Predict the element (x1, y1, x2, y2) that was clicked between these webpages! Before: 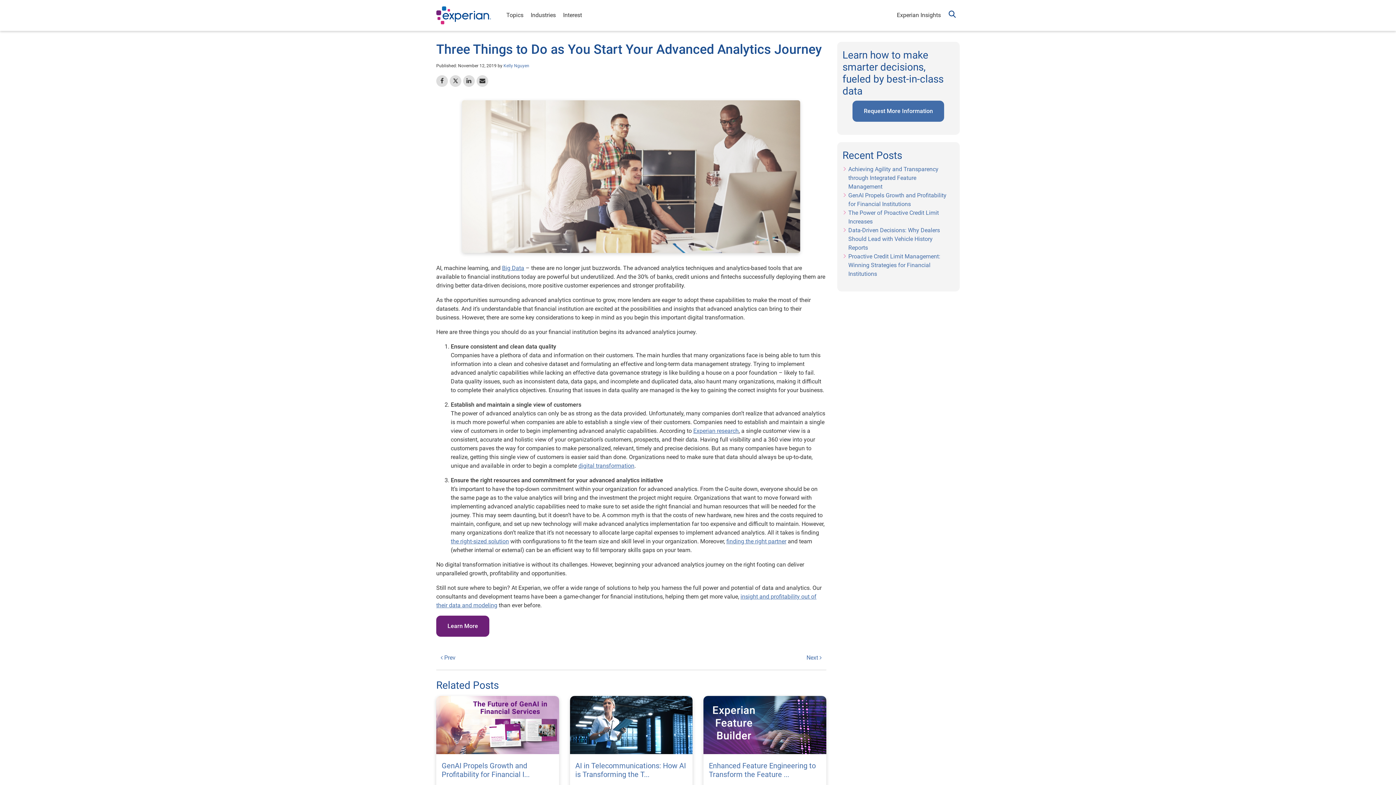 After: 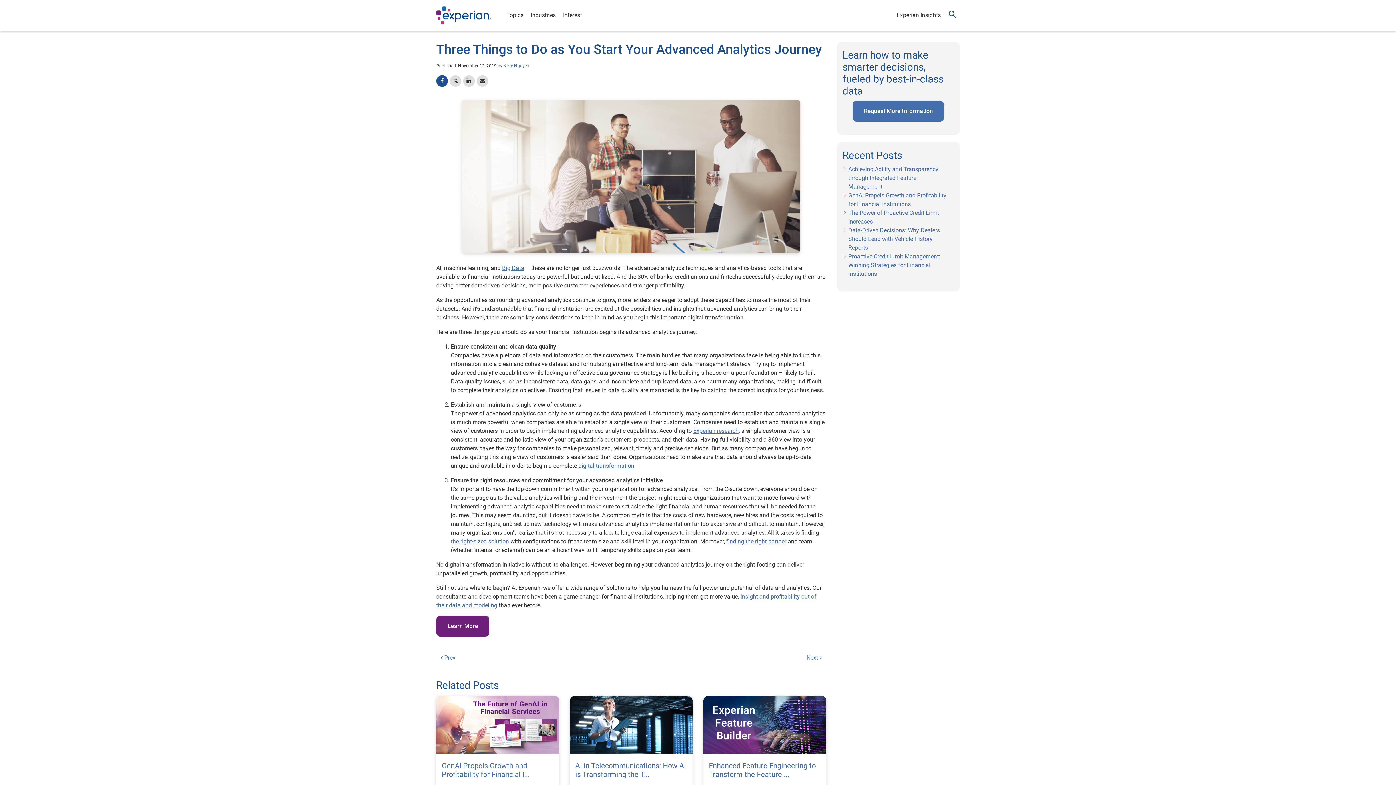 Action: bbox: (436, 75, 448, 86) label: facebook